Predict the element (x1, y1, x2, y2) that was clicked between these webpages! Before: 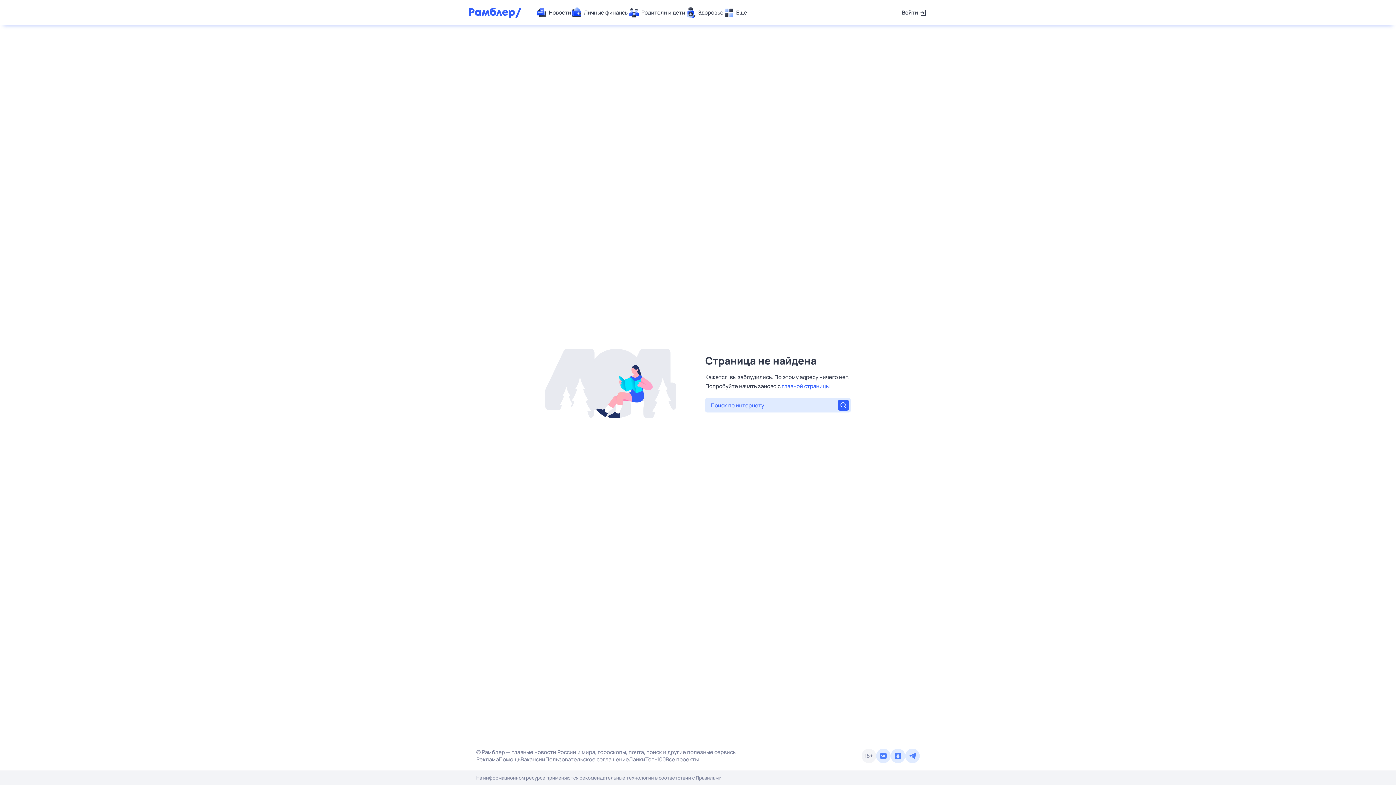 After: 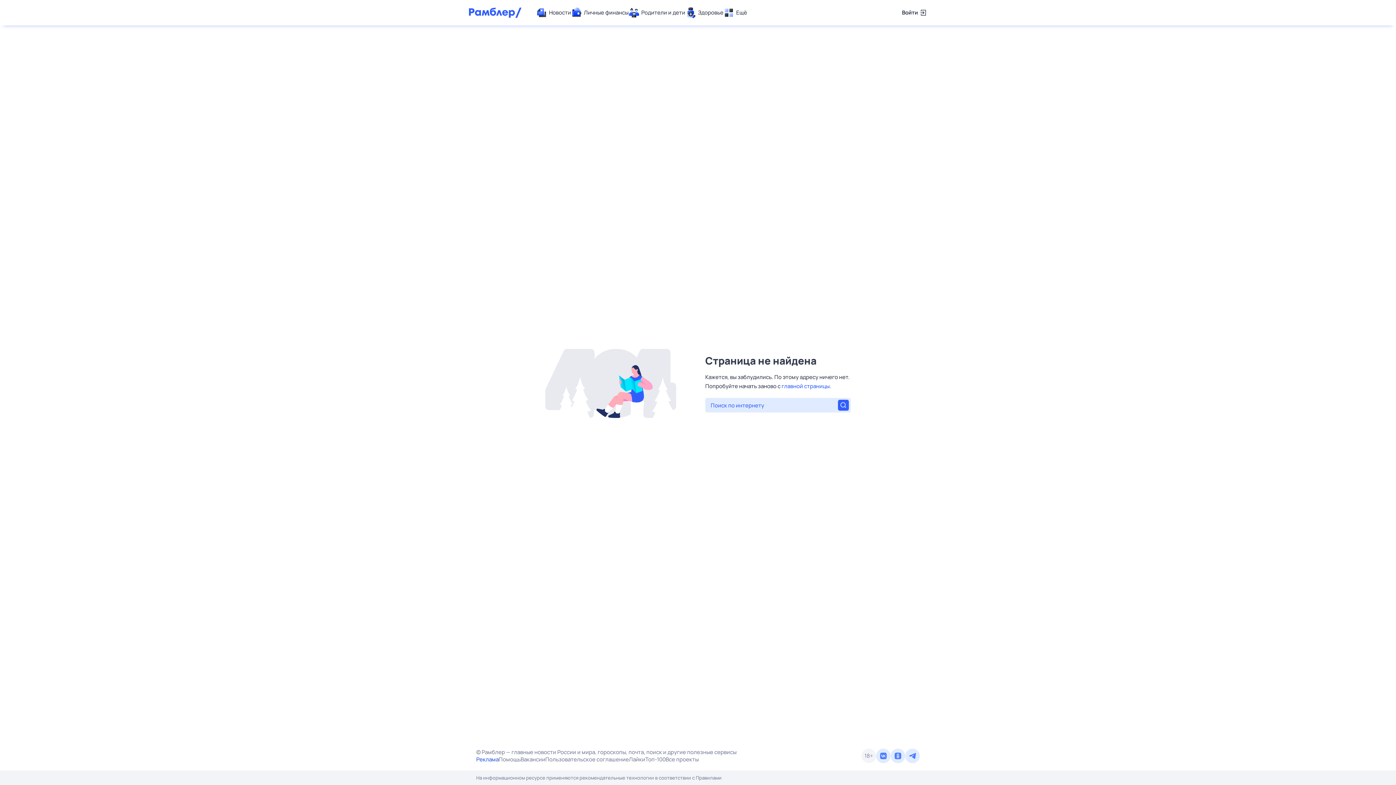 Action: bbox: (476, 756, 498, 763) label: Реклама